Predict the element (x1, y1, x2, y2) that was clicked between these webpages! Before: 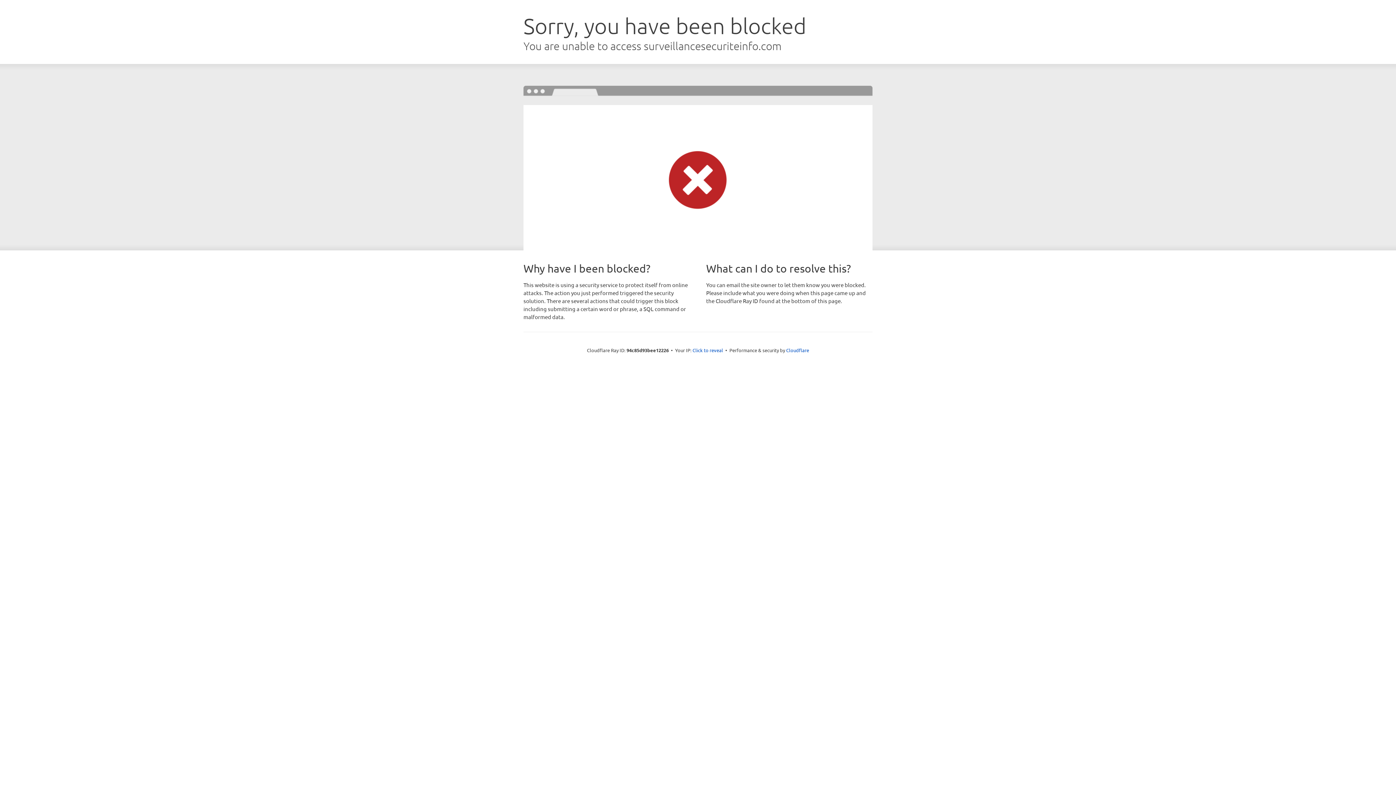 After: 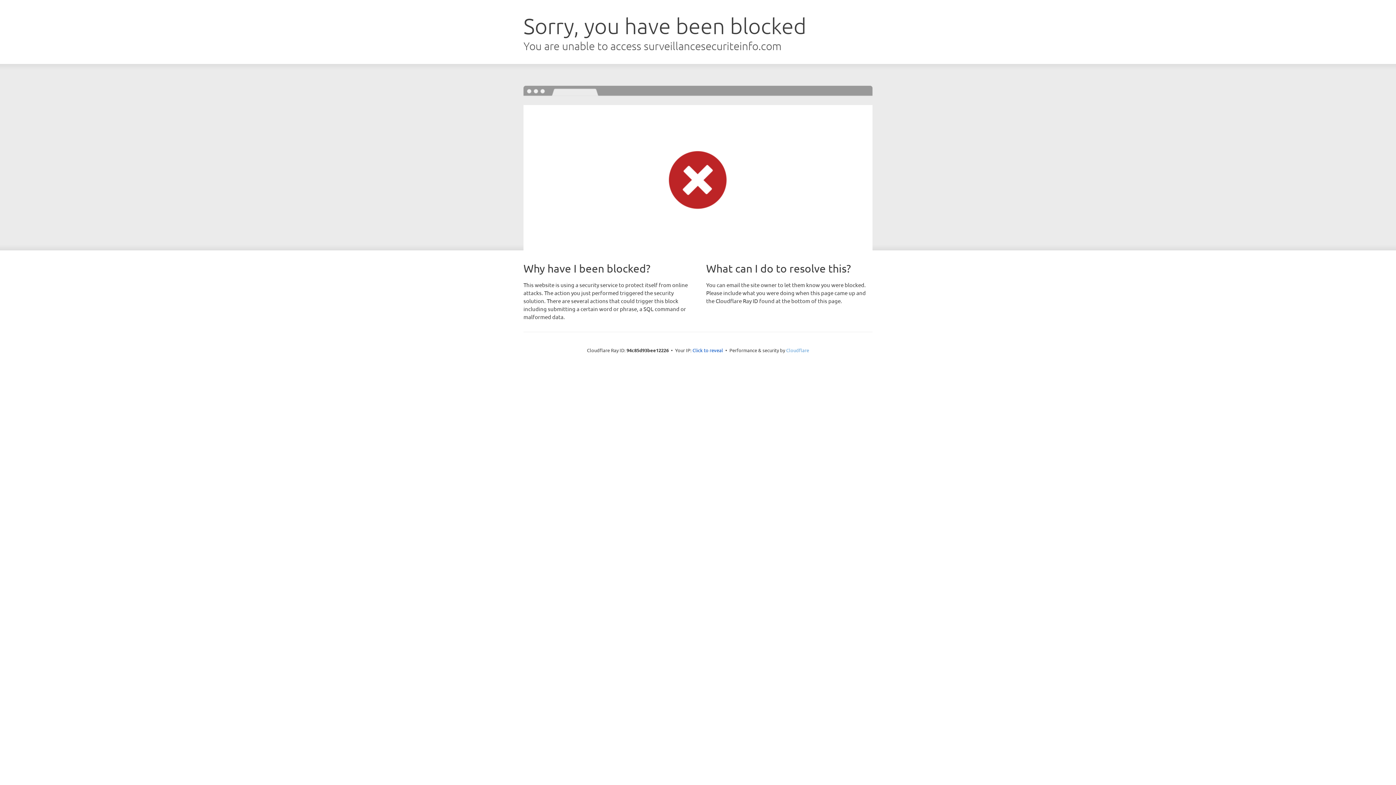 Action: bbox: (786, 347, 809, 353) label: Cloudflare